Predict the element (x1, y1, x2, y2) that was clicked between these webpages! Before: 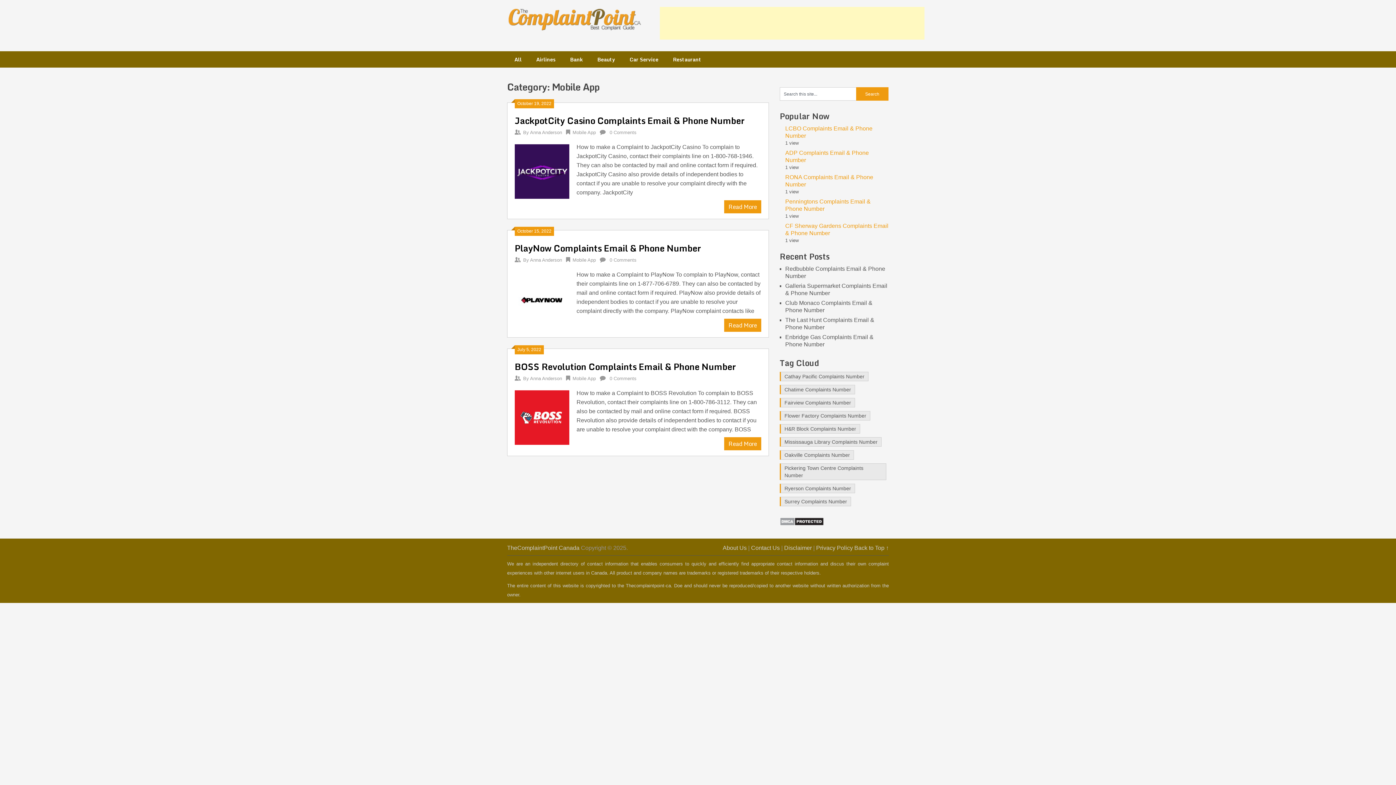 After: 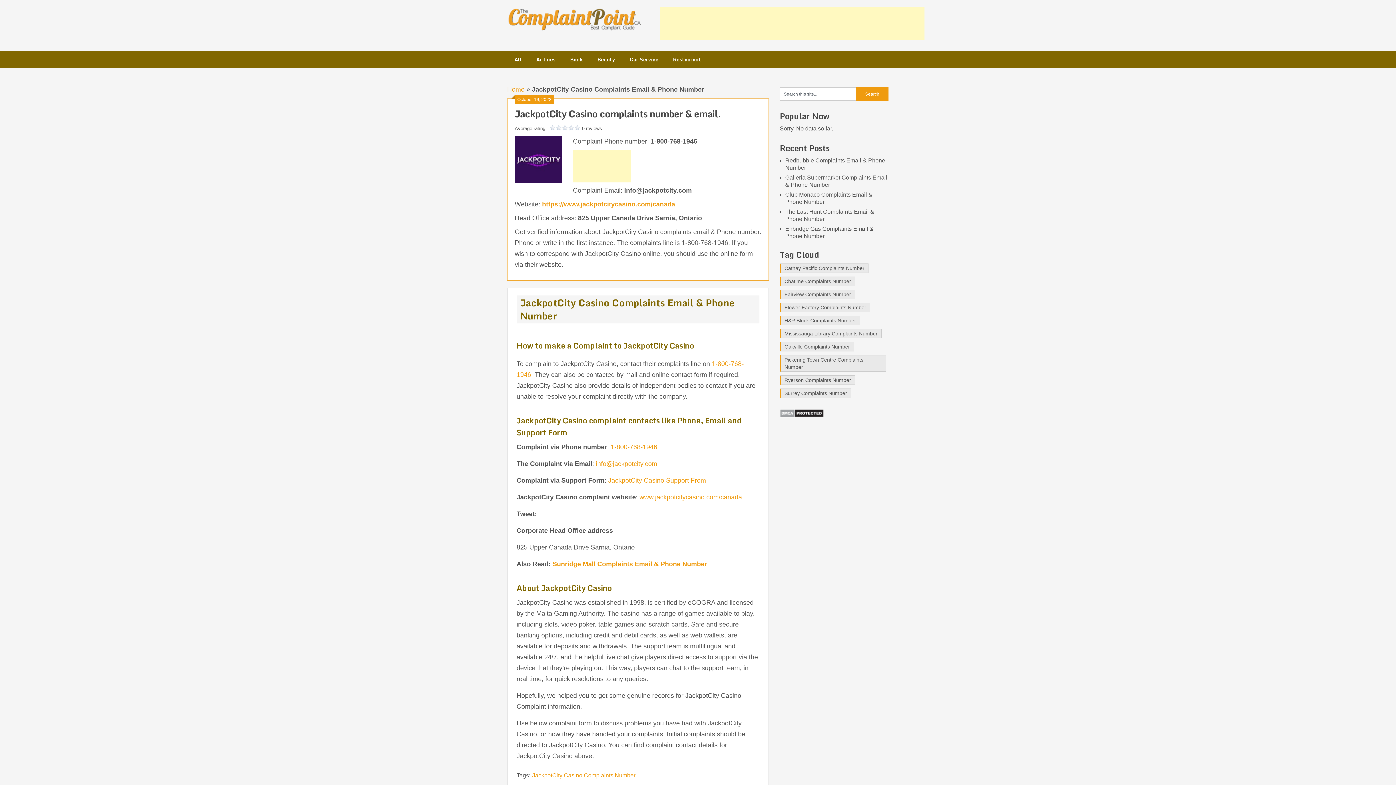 Action: bbox: (514, 113, 744, 127) label: JackpotCity Casino Complaints Email & Phone Number